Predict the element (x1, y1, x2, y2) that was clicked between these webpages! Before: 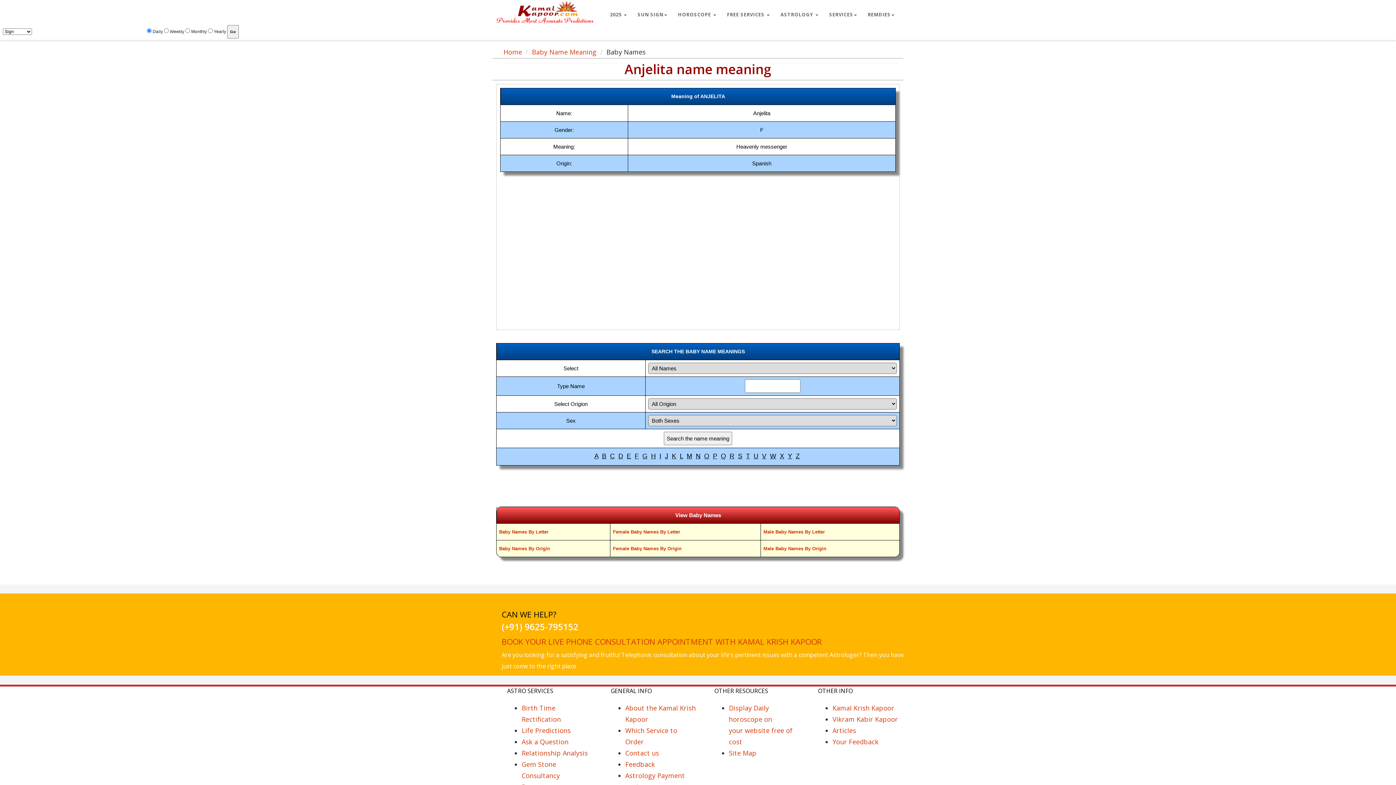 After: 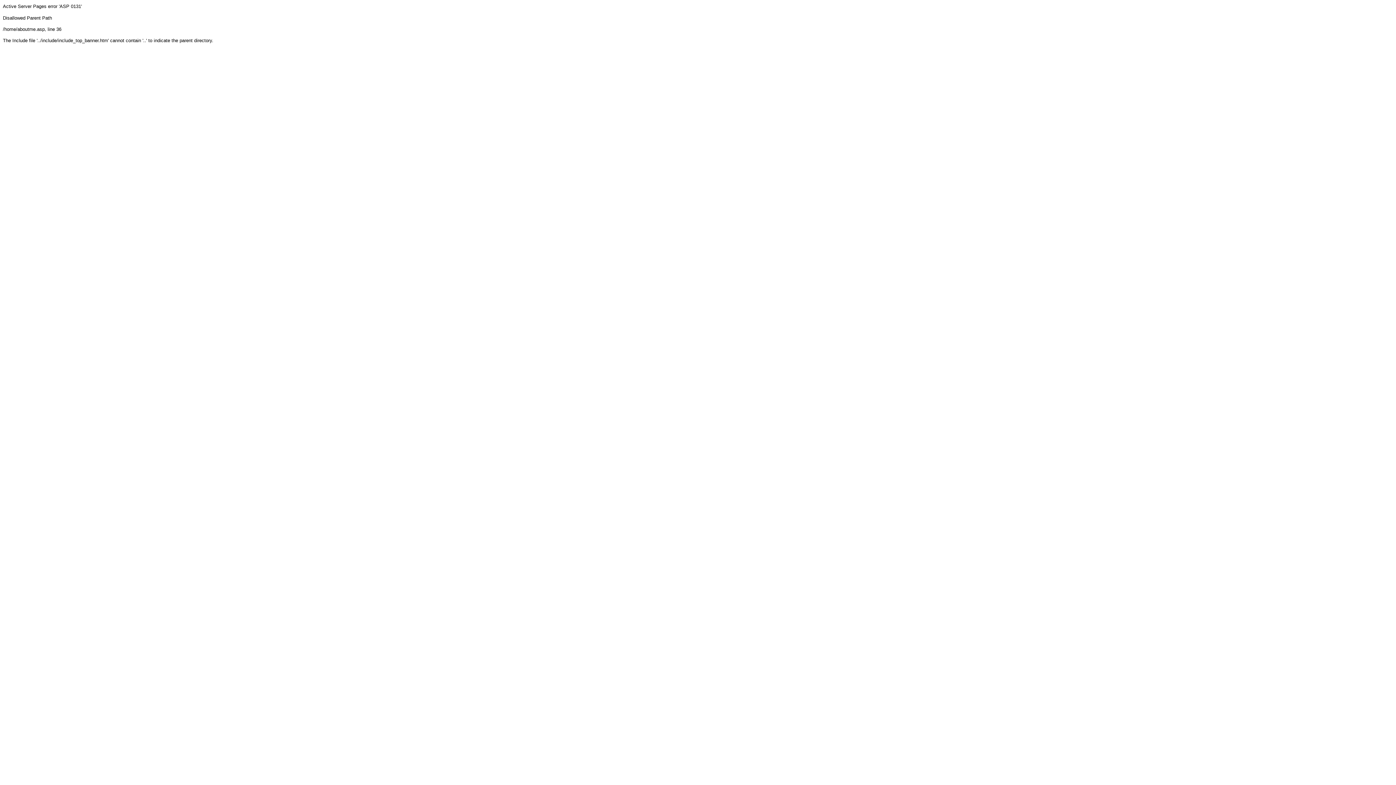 Action: bbox: (832, 704, 894, 712) label: Kamal Krish Kapoor